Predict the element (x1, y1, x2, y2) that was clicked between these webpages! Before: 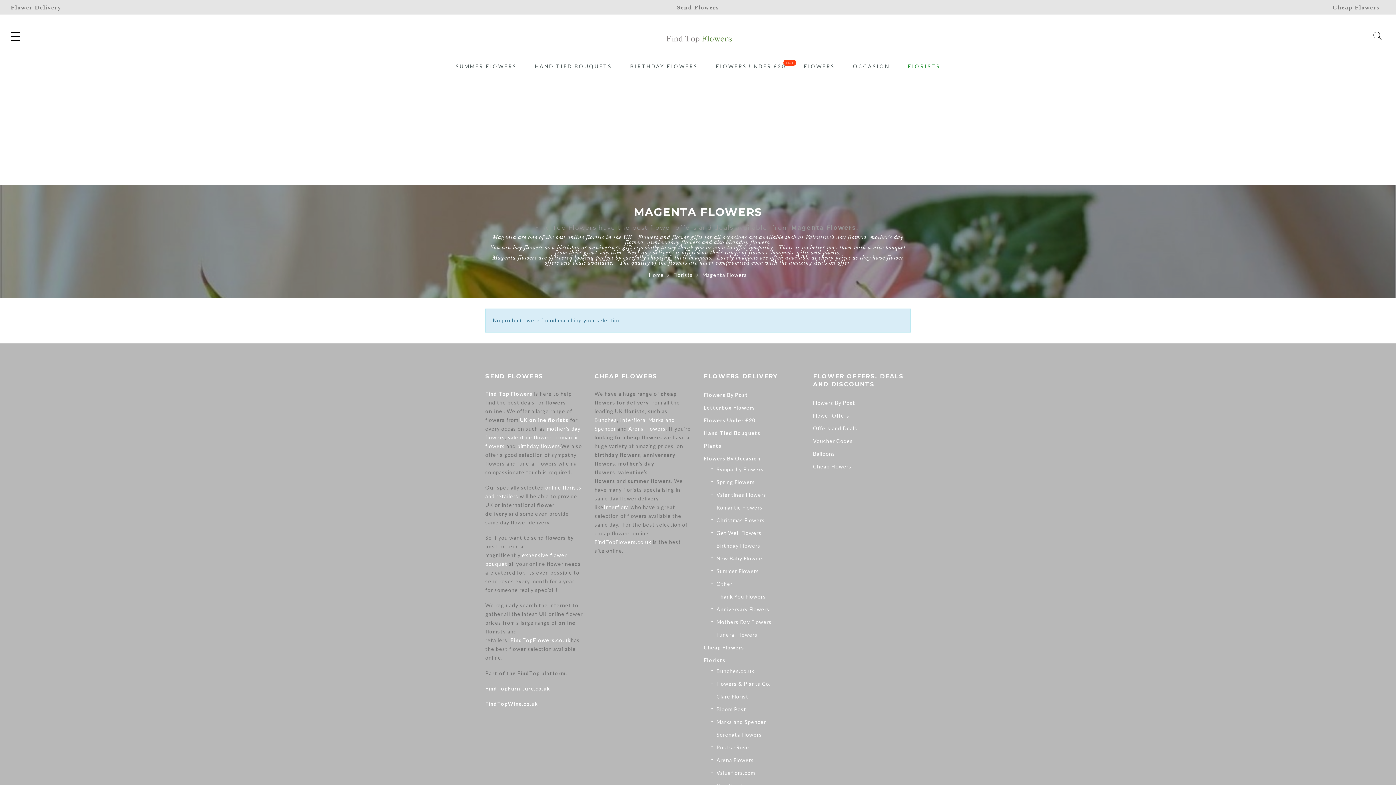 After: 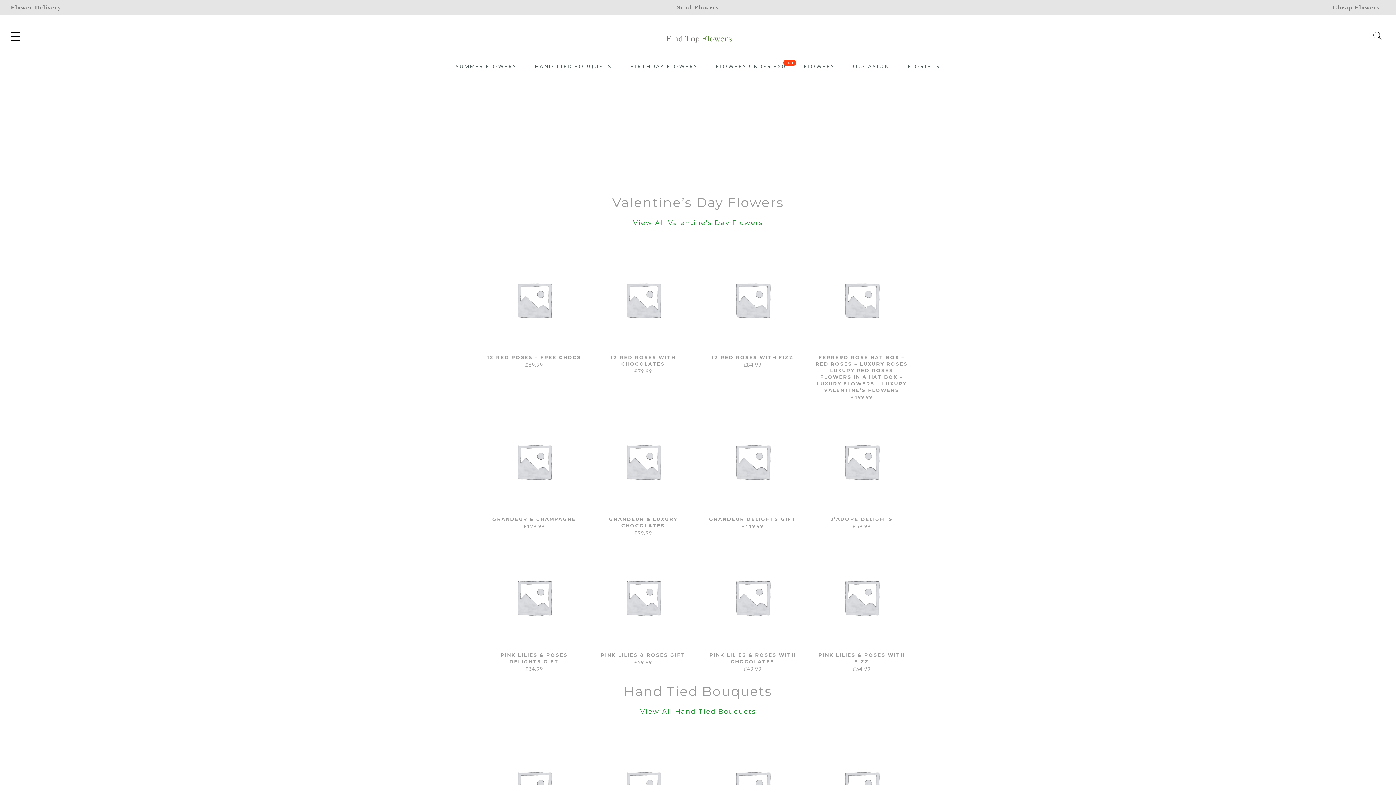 Action: bbox: (510, 637, 570, 643) label: FindTopFlowers.co.uk